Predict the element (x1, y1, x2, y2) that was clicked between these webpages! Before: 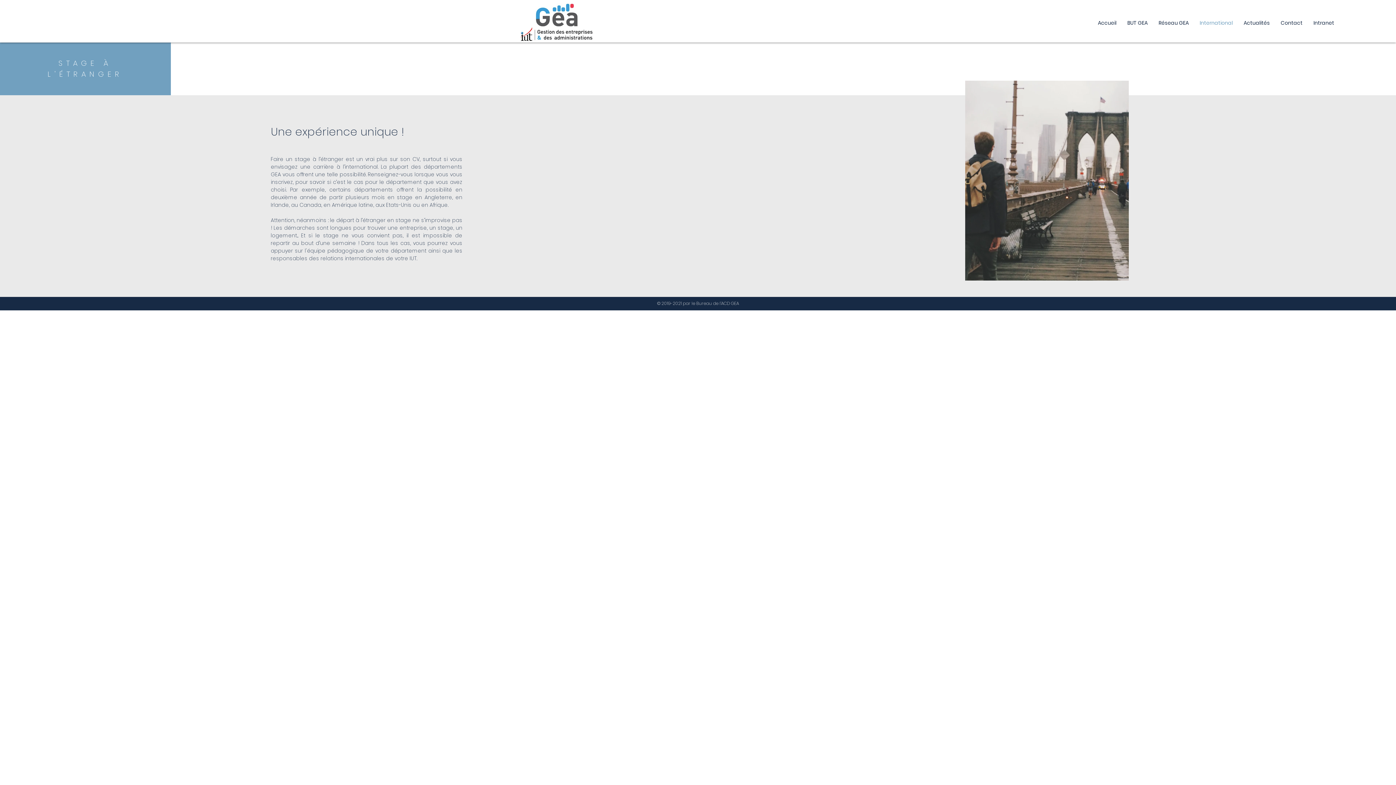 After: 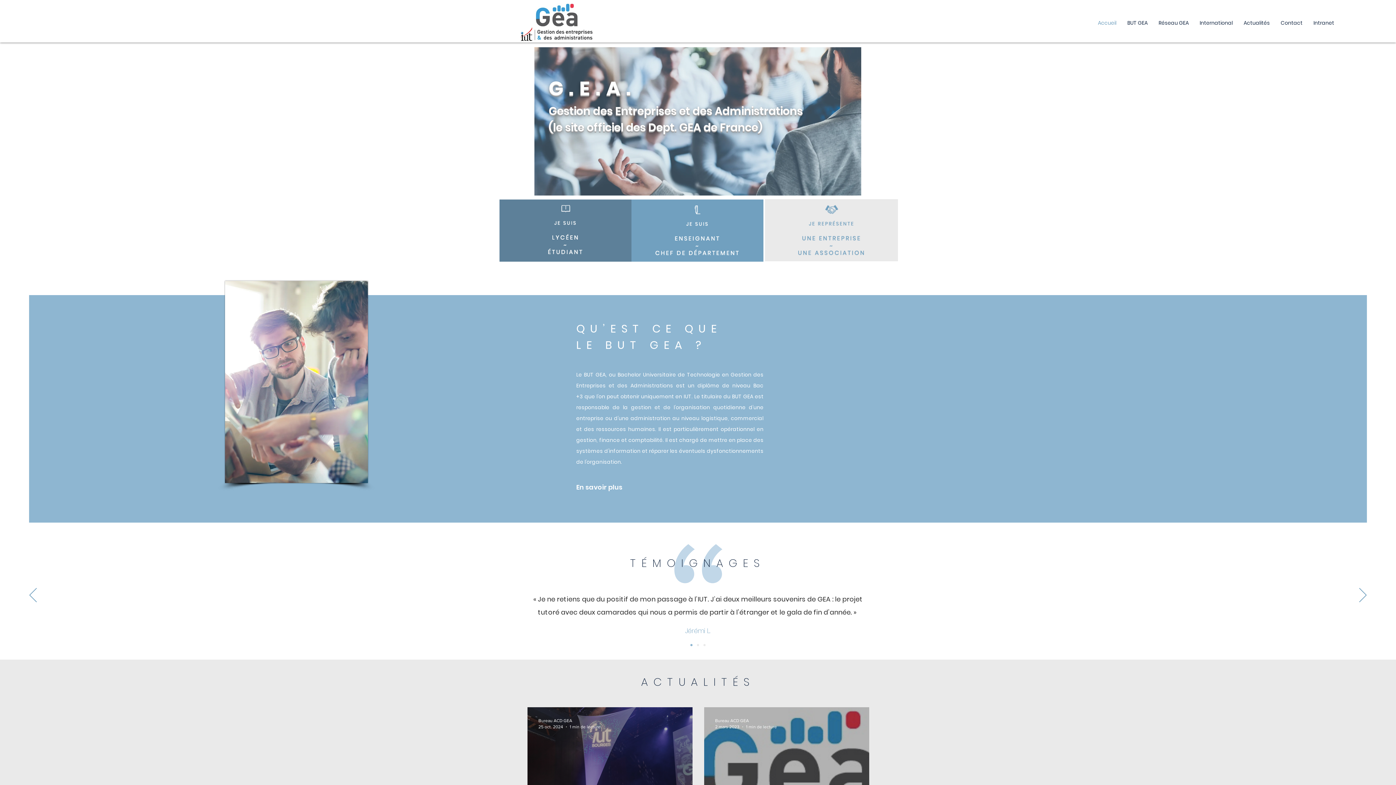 Action: bbox: (1092, 13, 1122, 32) label: Accueil